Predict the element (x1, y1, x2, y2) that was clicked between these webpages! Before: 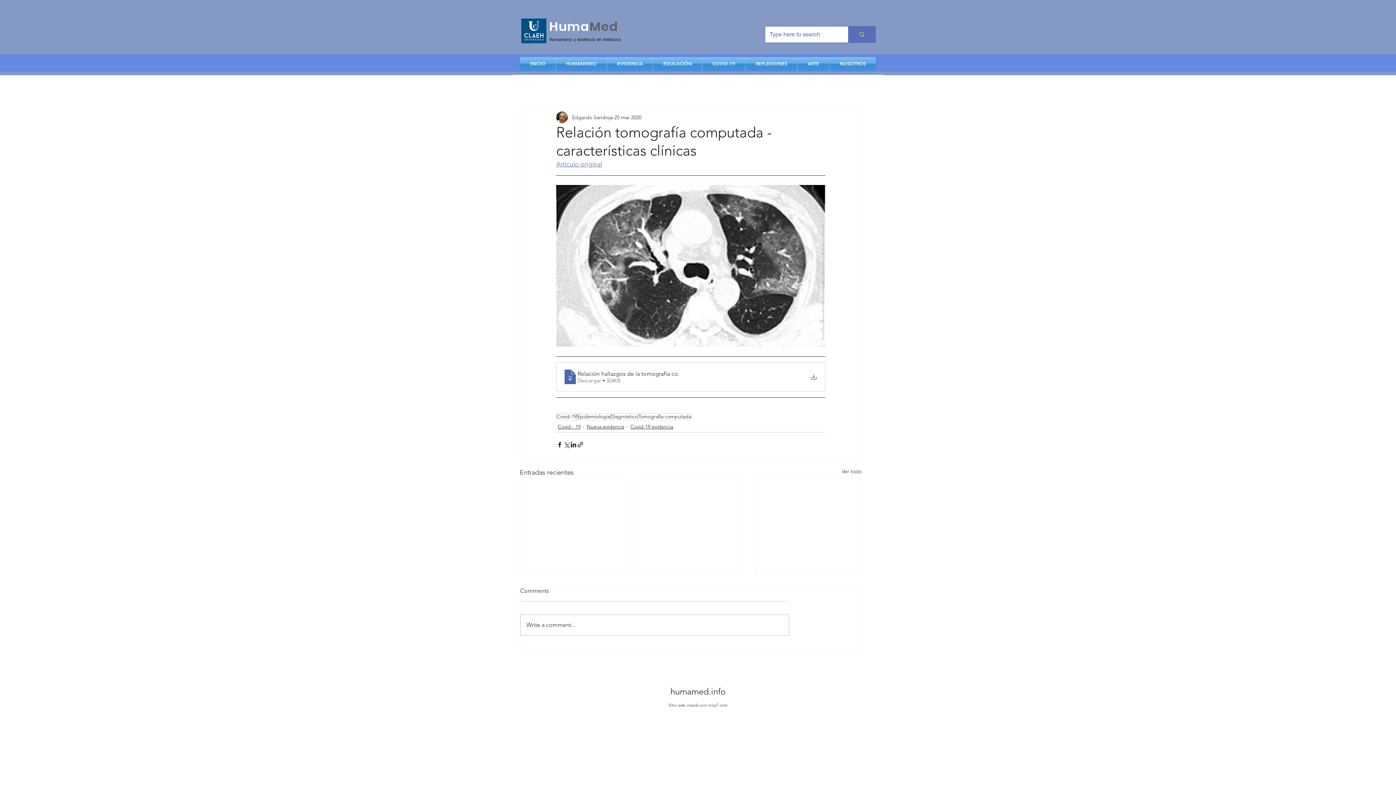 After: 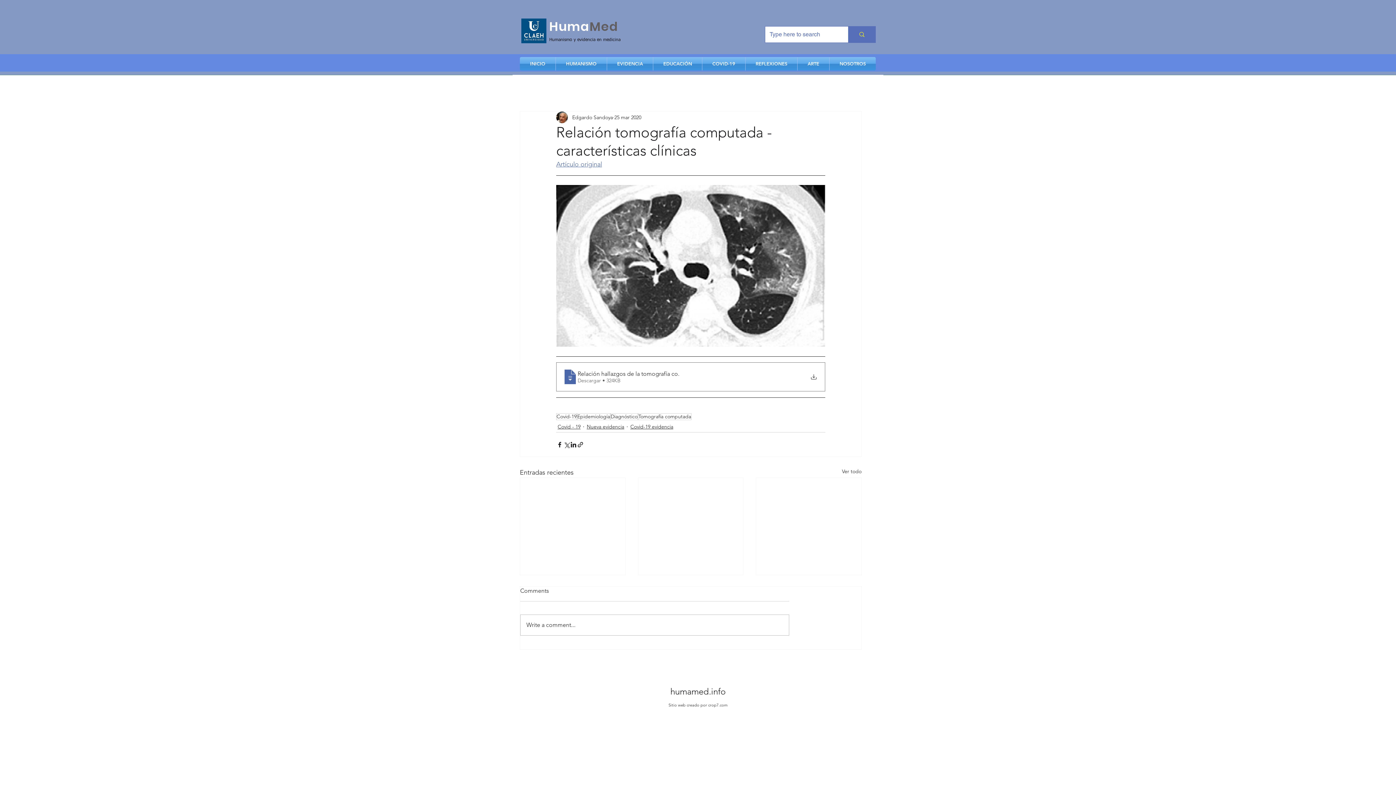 Action: label: Relación hallazgos de la tomografía co
.
Descargar • 324KB bbox: (556, 362, 825, 391)